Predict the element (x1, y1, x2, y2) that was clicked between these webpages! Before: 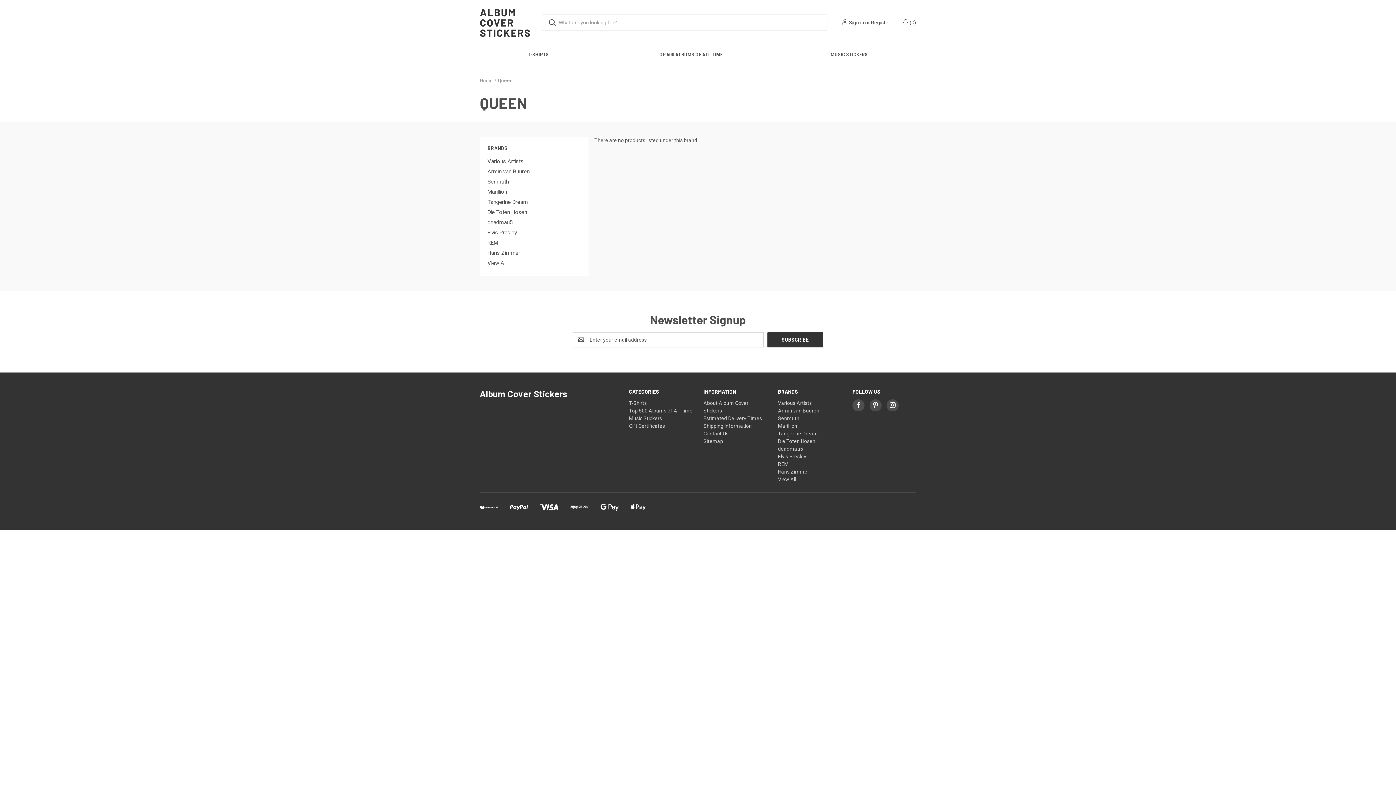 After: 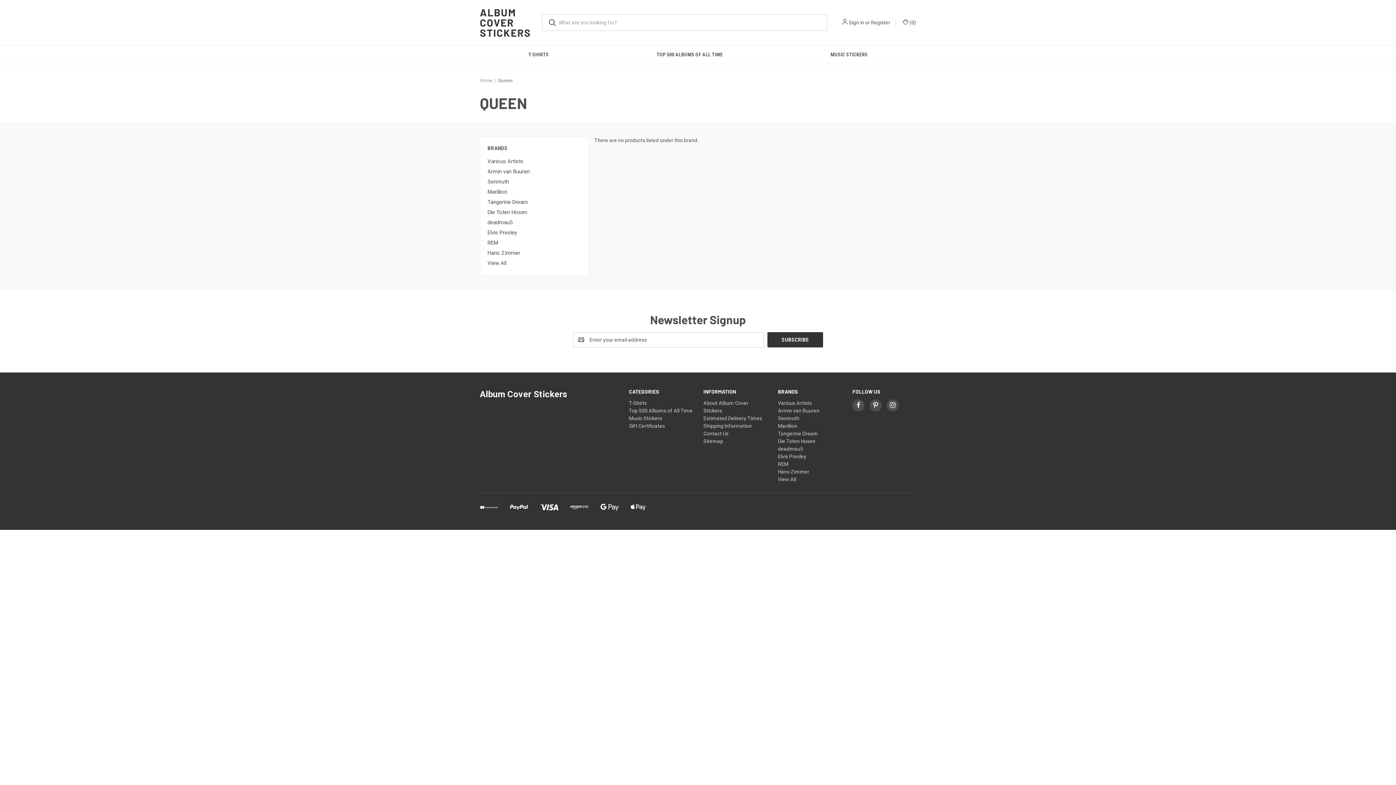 Action: bbox: (889, 402, 896, 408)